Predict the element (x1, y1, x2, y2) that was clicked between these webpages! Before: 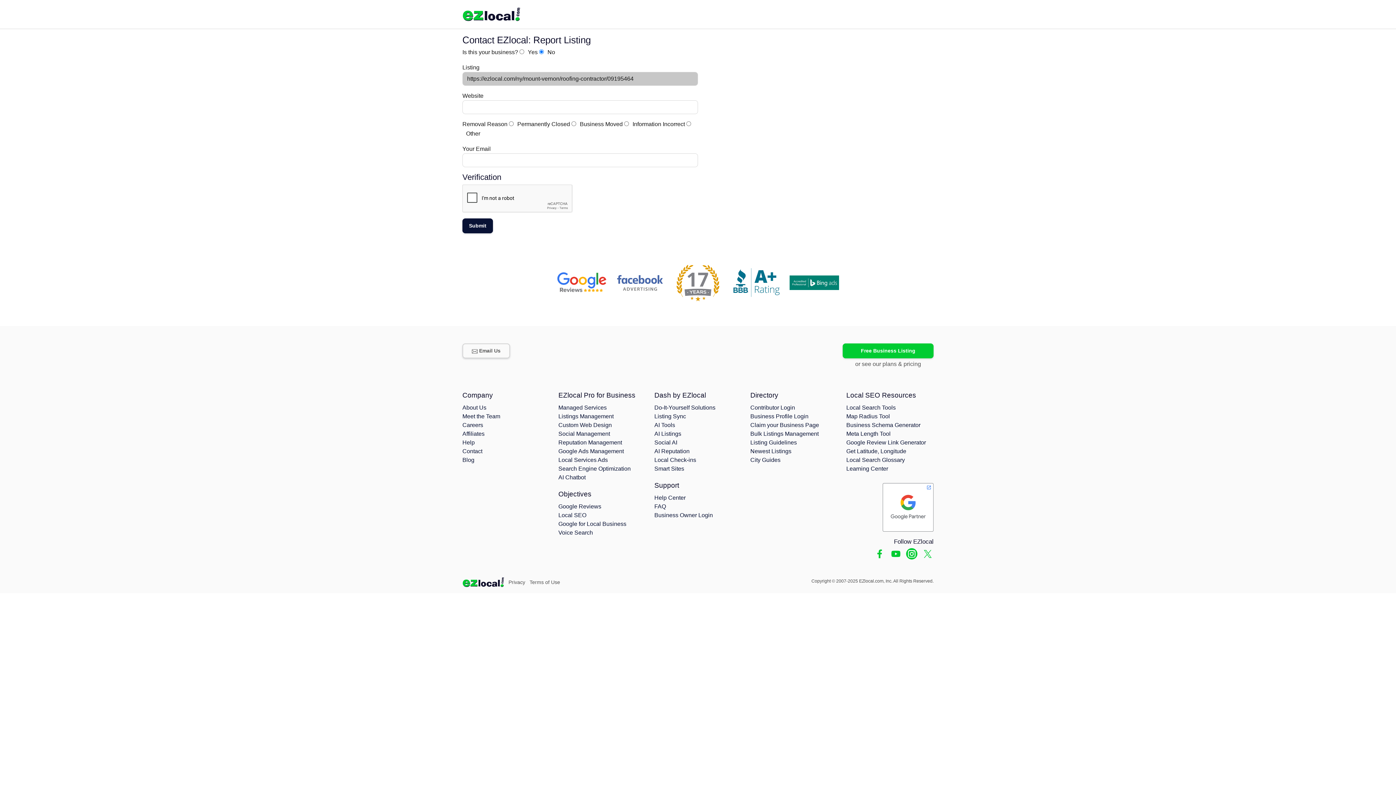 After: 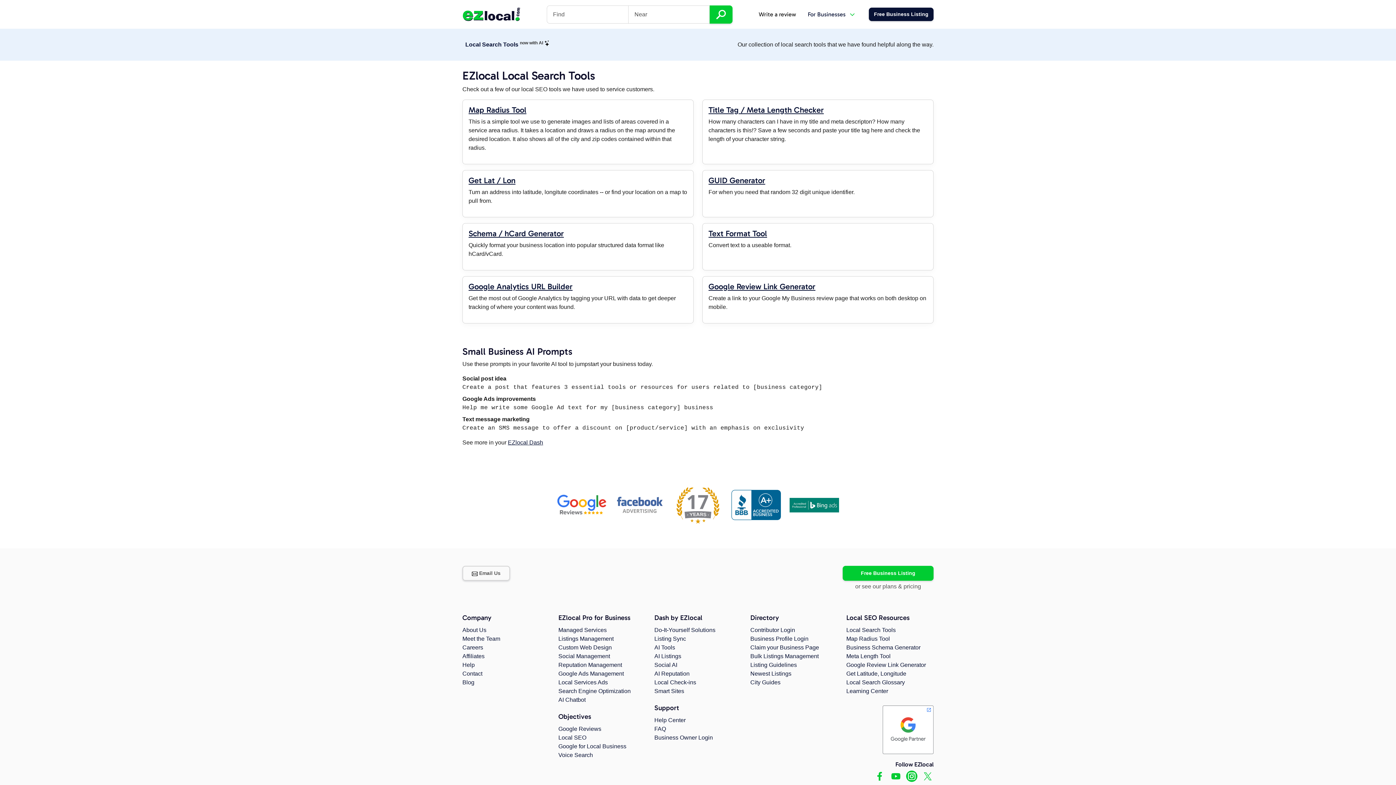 Action: label: Local Search Tools bbox: (846, 404, 896, 411)